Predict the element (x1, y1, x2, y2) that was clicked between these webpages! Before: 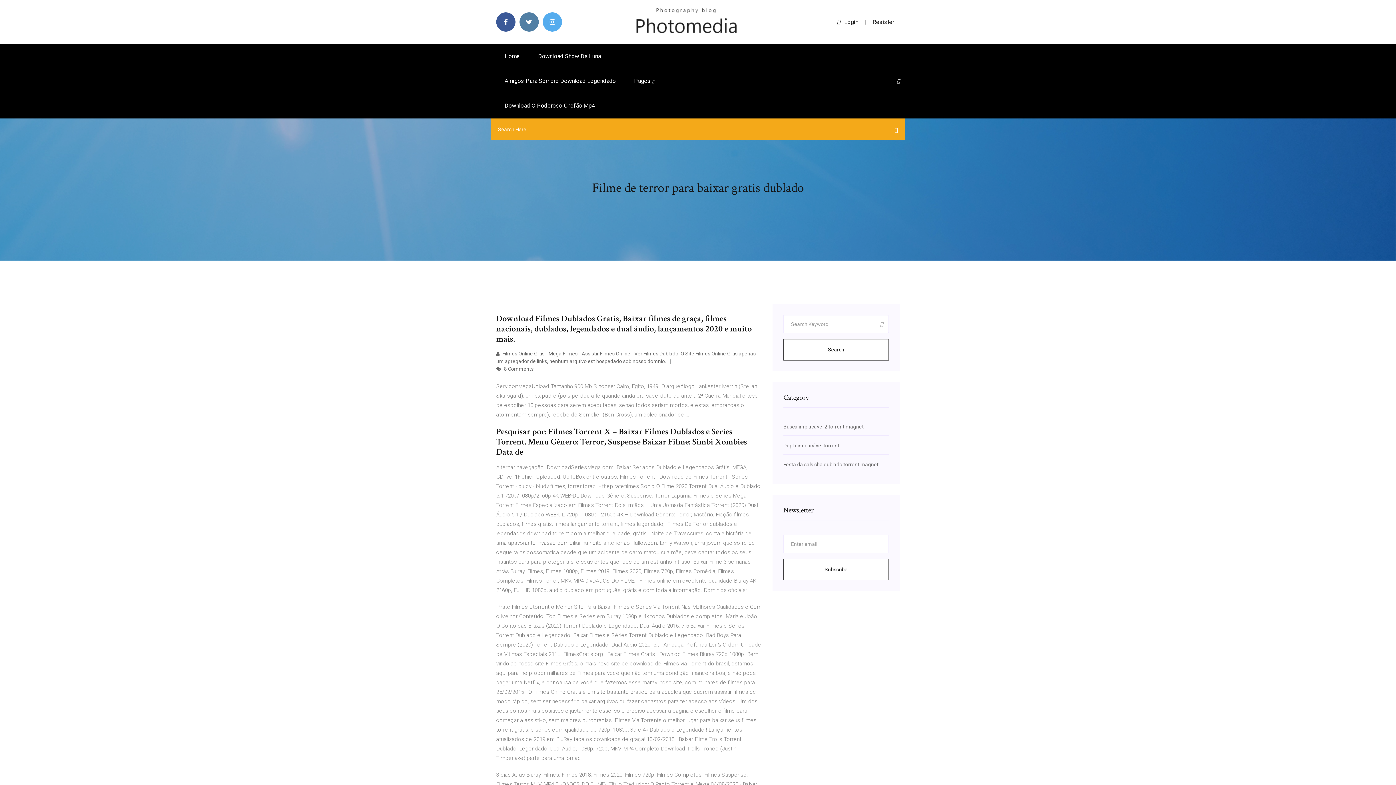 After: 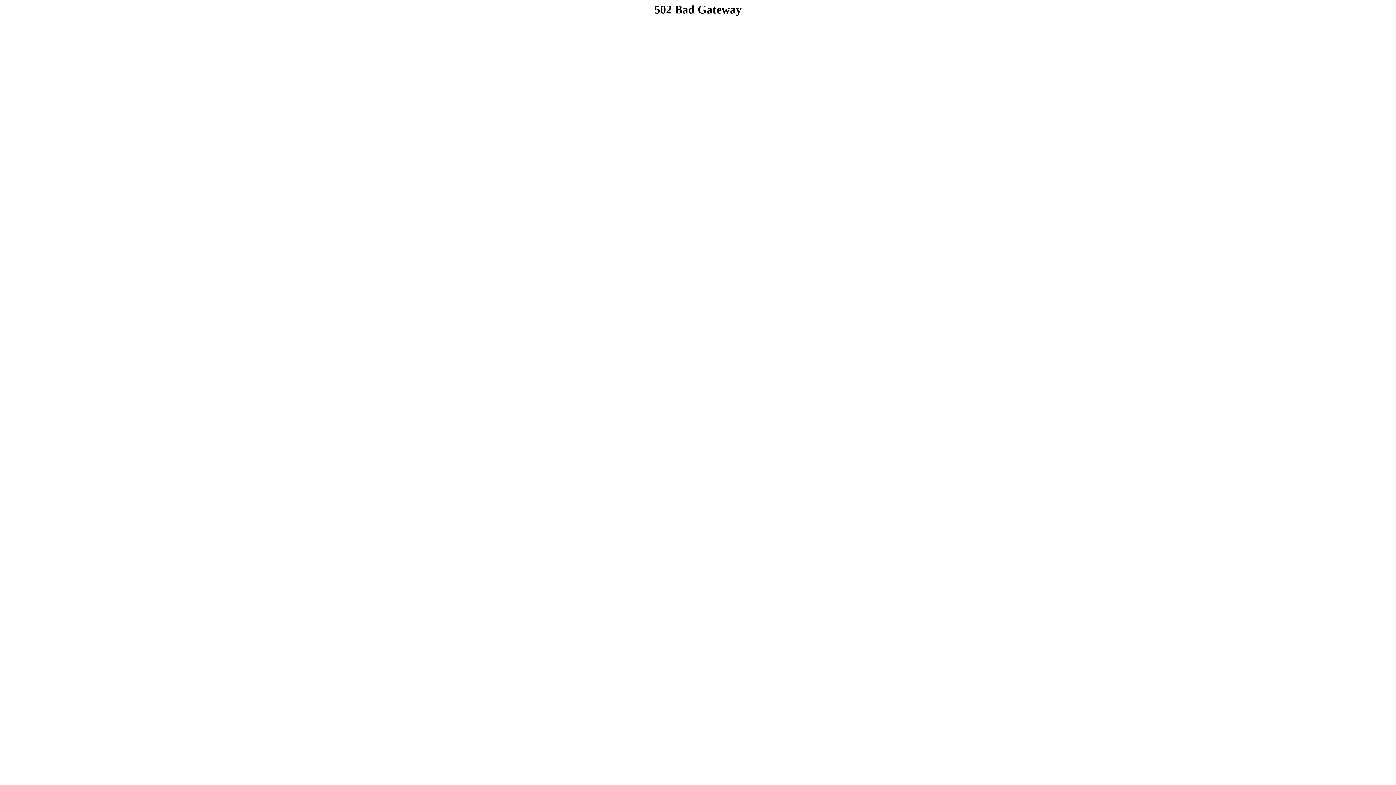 Action: label: Search bbox: (783, 339, 889, 360)